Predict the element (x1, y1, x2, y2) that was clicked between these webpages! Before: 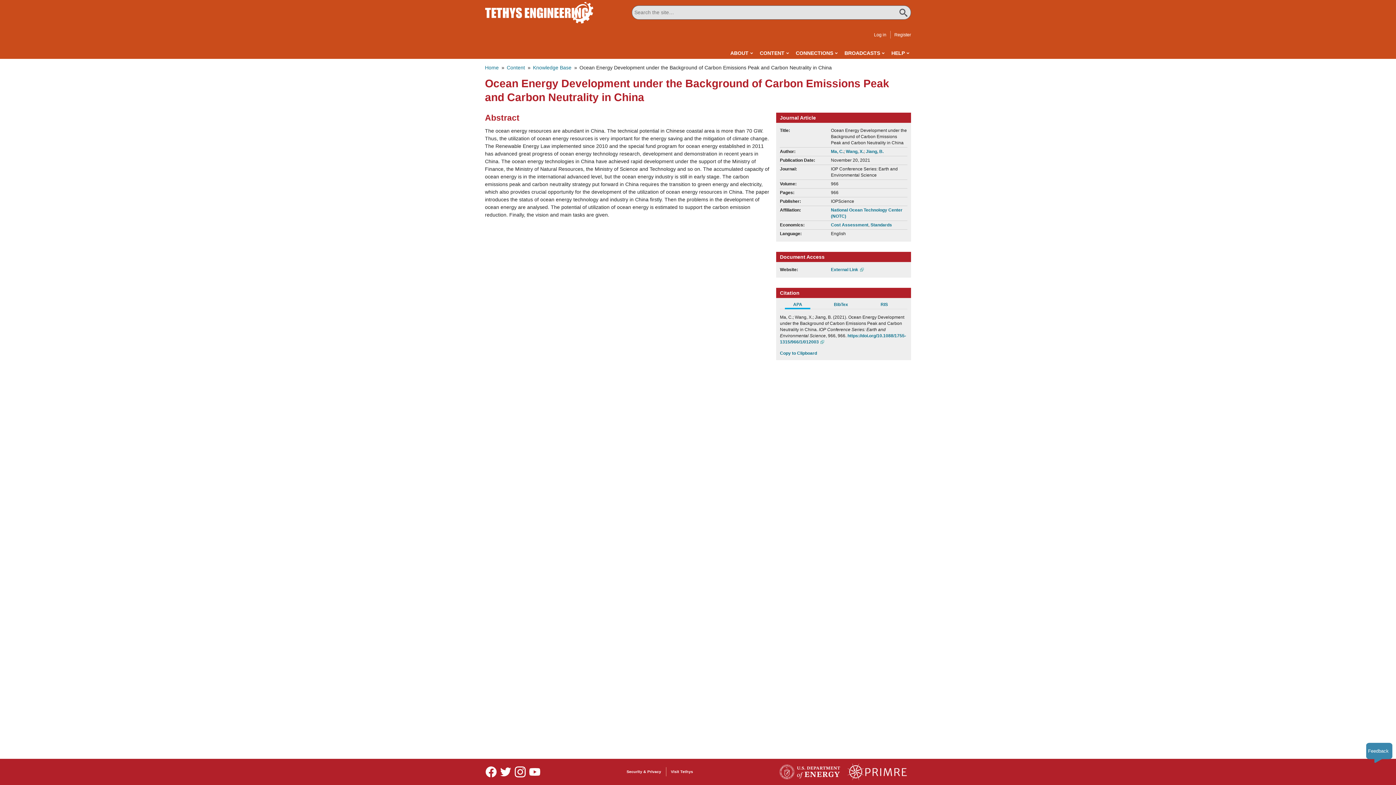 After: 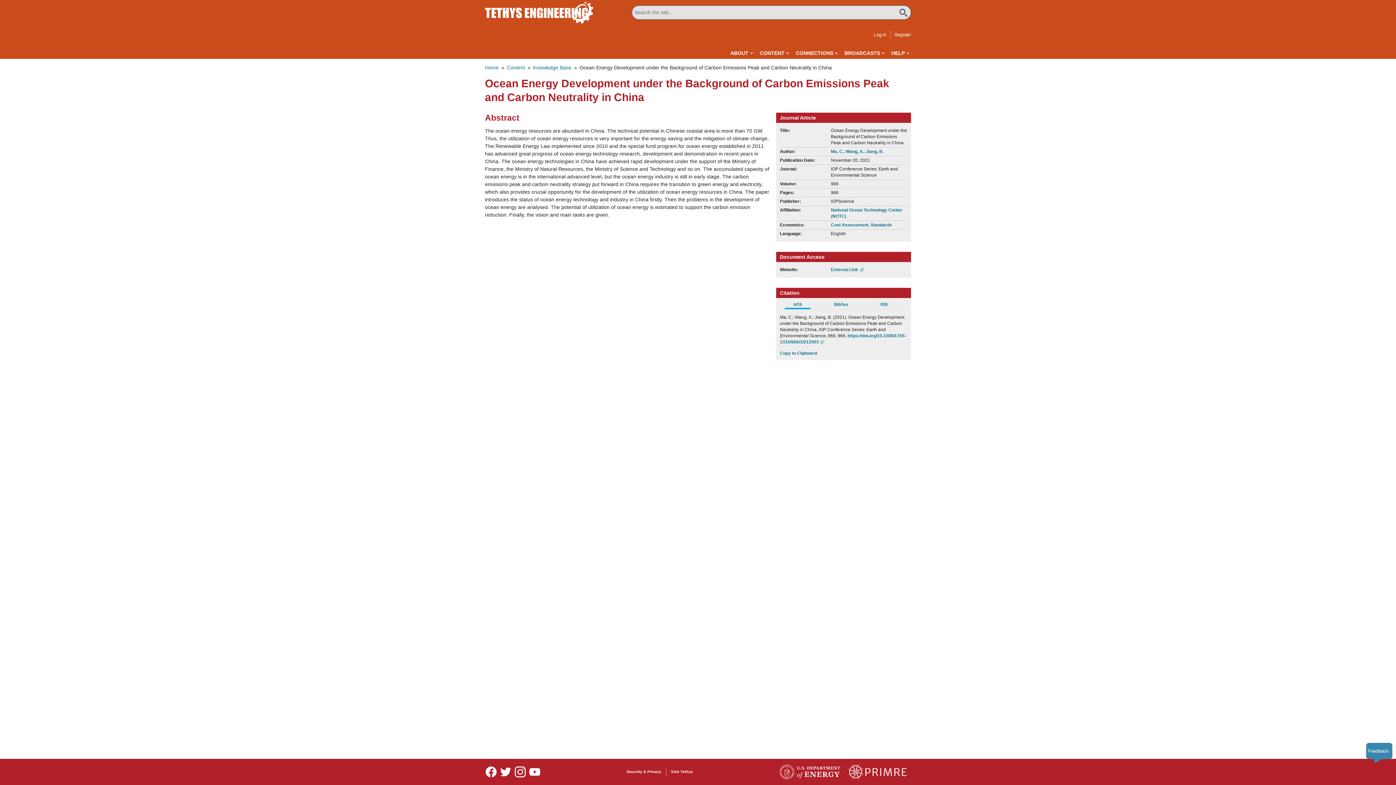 Action: bbox: (514, 766, 525, 777)